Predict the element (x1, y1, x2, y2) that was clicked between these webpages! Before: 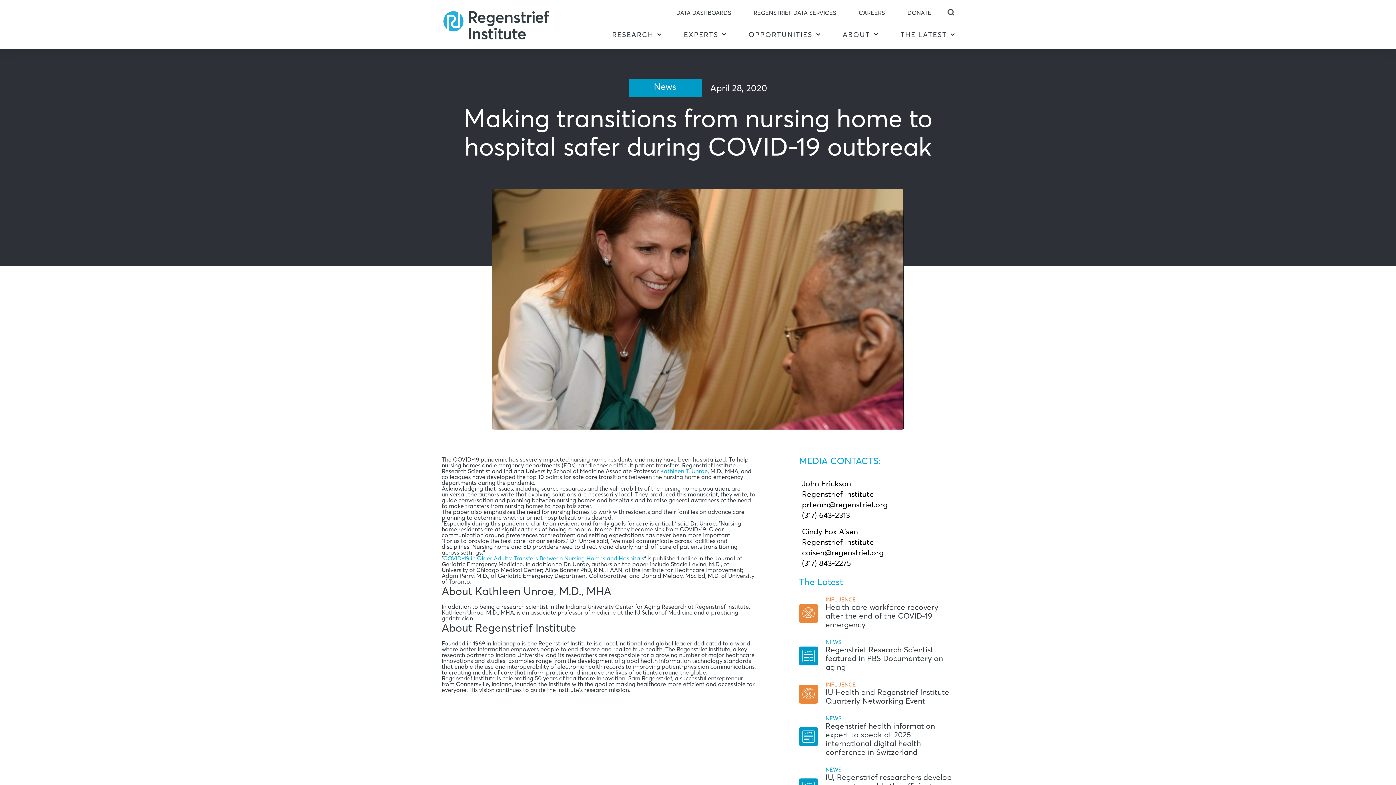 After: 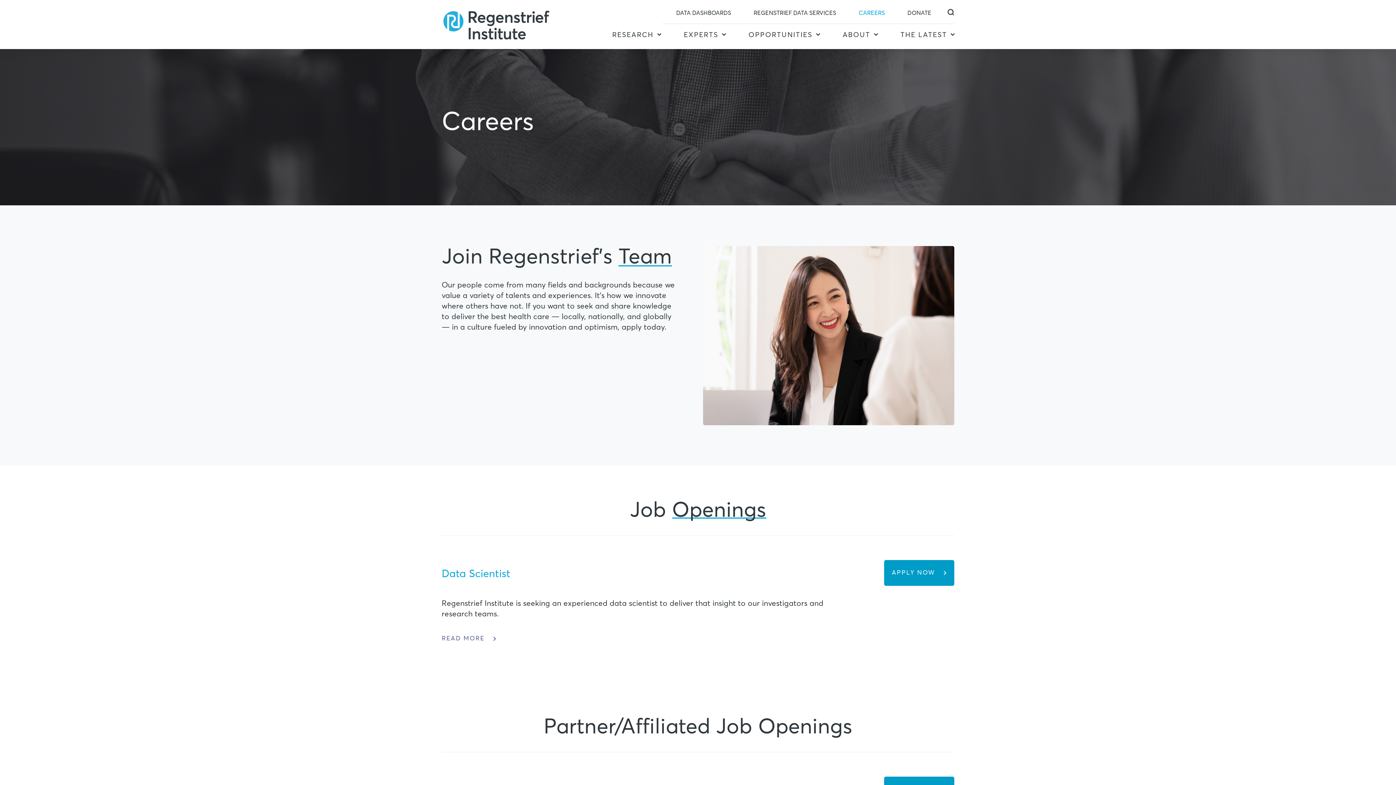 Action: label: CAREERS bbox: (858, 0, 885, 24)